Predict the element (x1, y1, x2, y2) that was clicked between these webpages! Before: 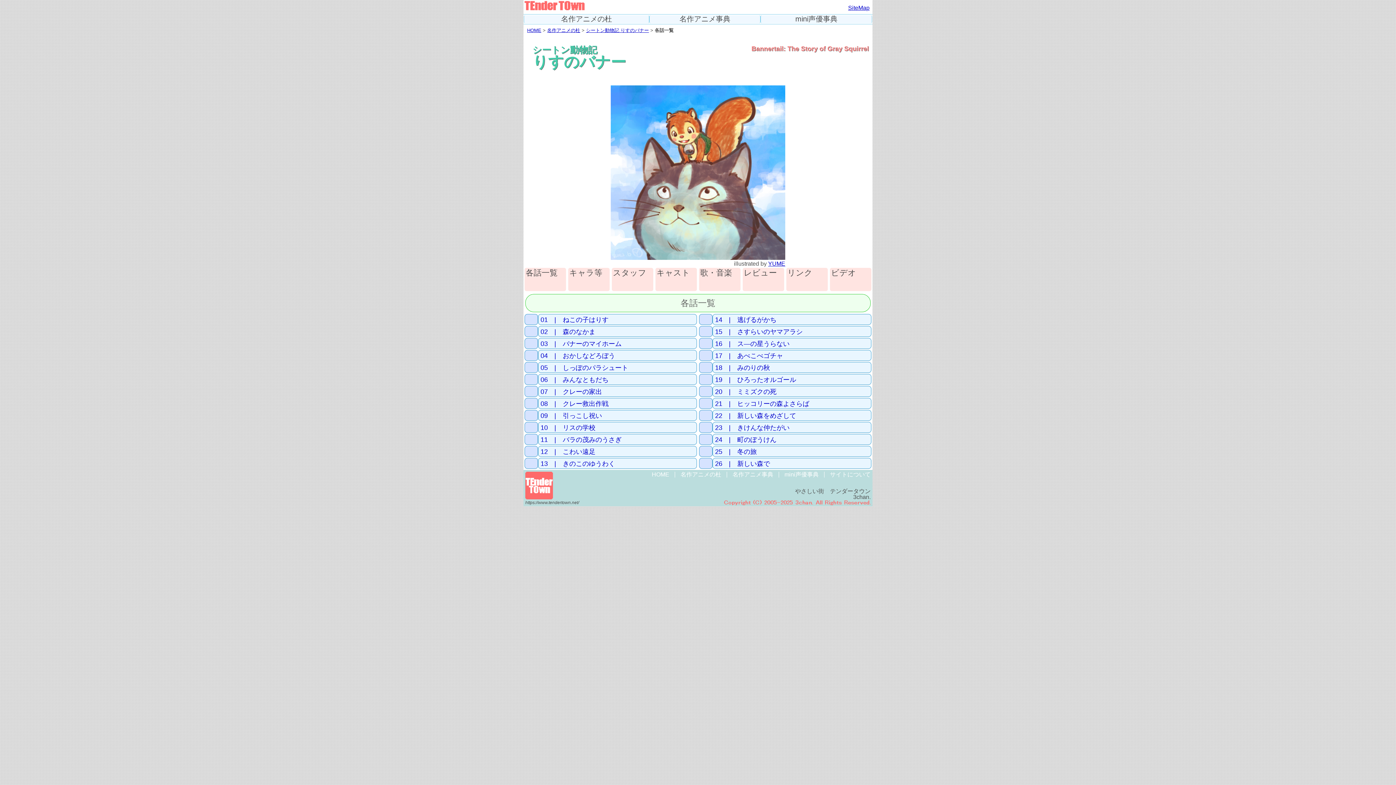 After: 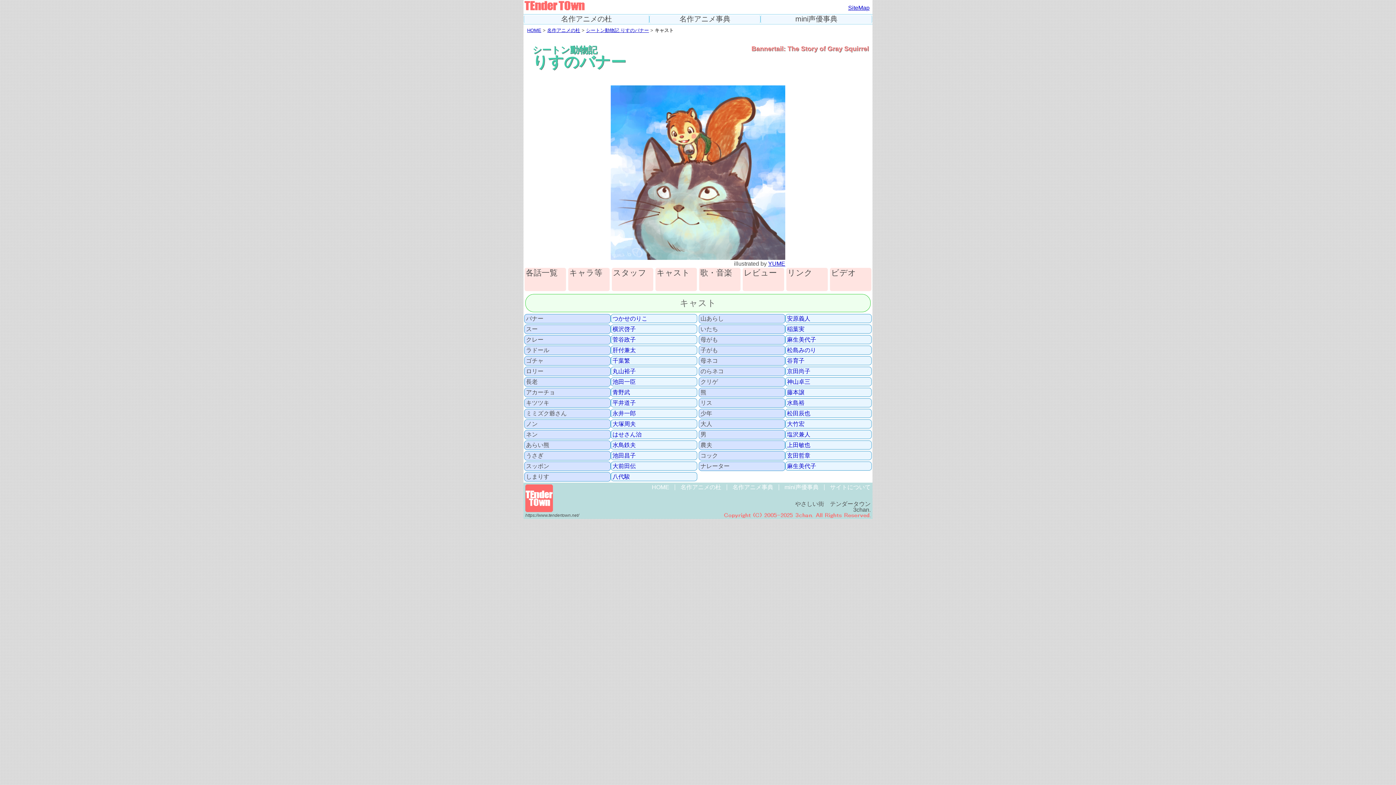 Action: bbox: (656, 269, 696, 290) label: キャスト